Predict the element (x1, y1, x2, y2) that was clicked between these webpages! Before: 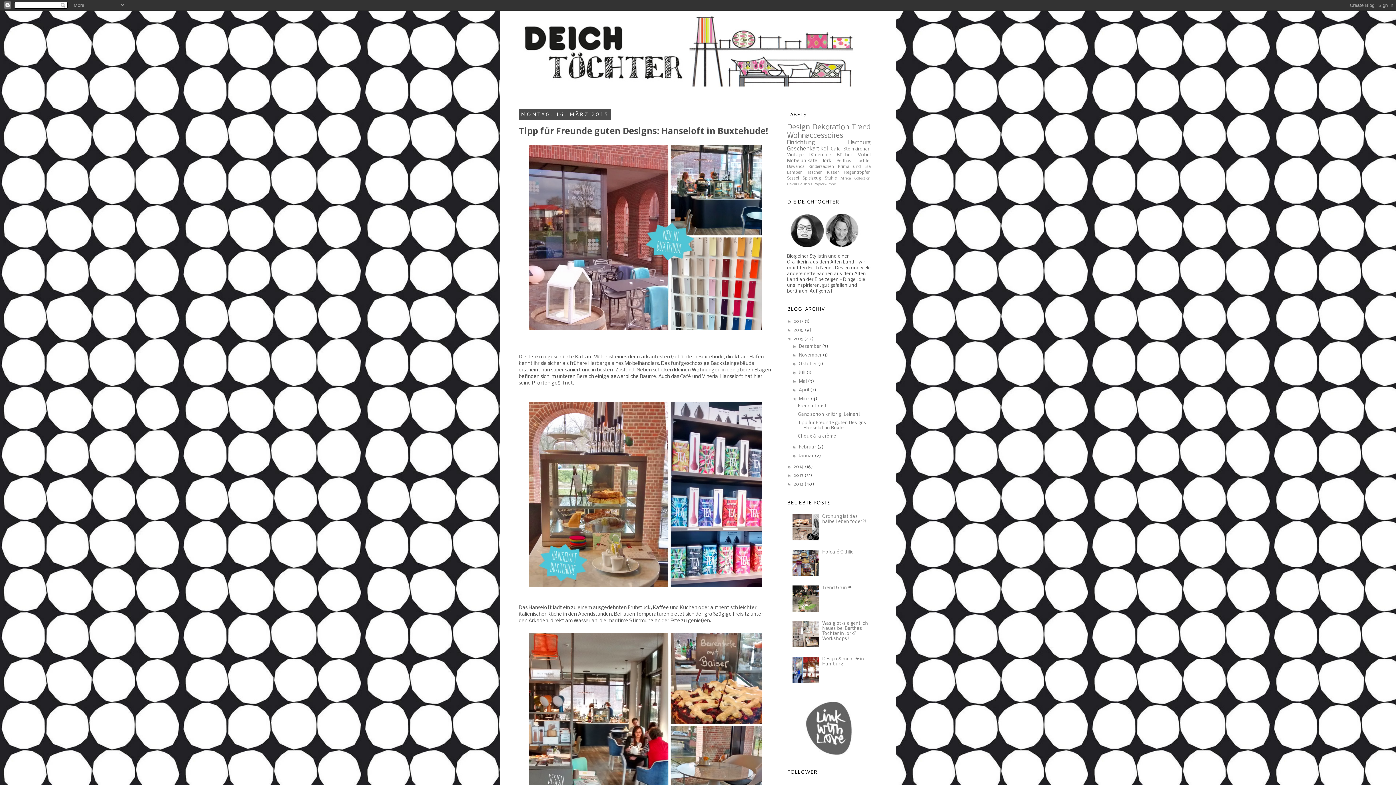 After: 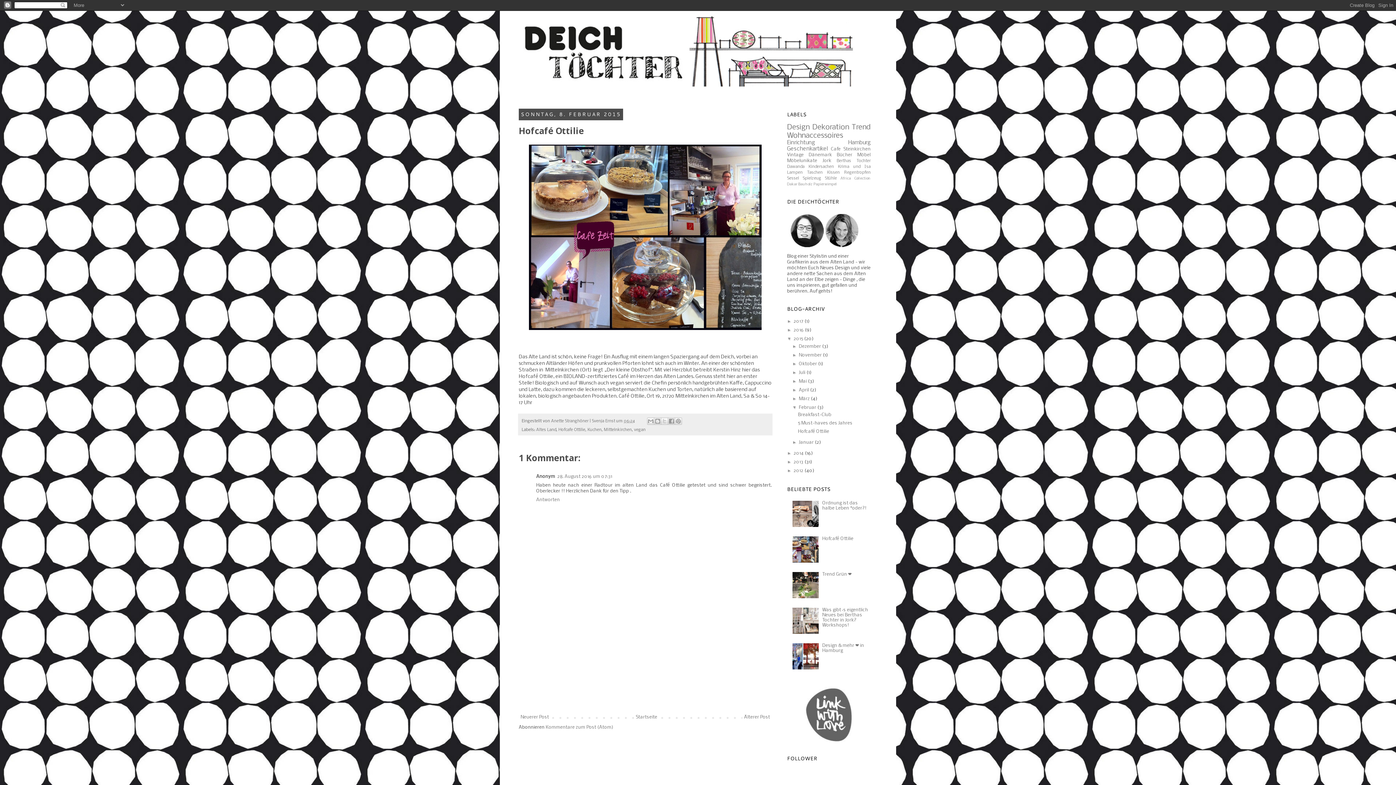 Action: label: Hofcafé Ottilie bbox: (822, 550, 853, 554)